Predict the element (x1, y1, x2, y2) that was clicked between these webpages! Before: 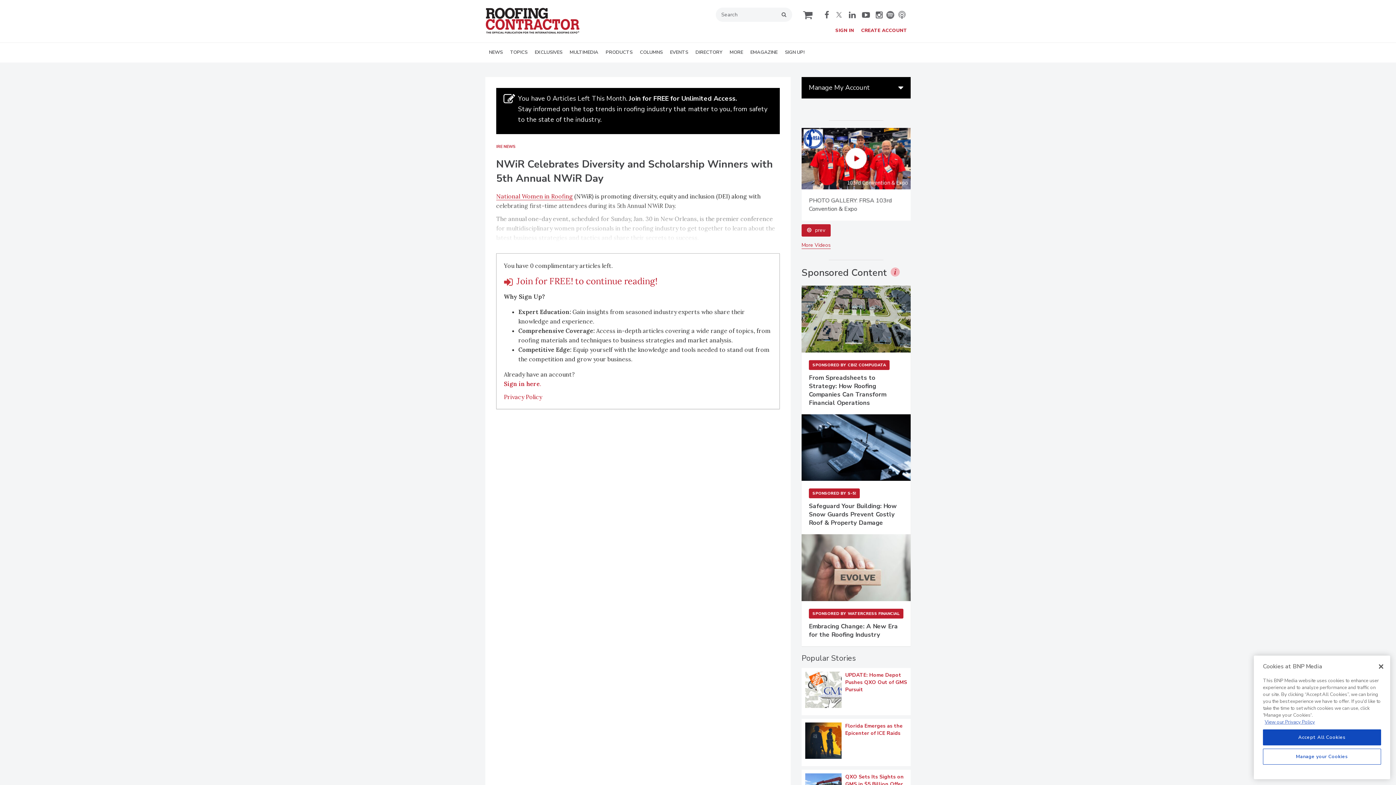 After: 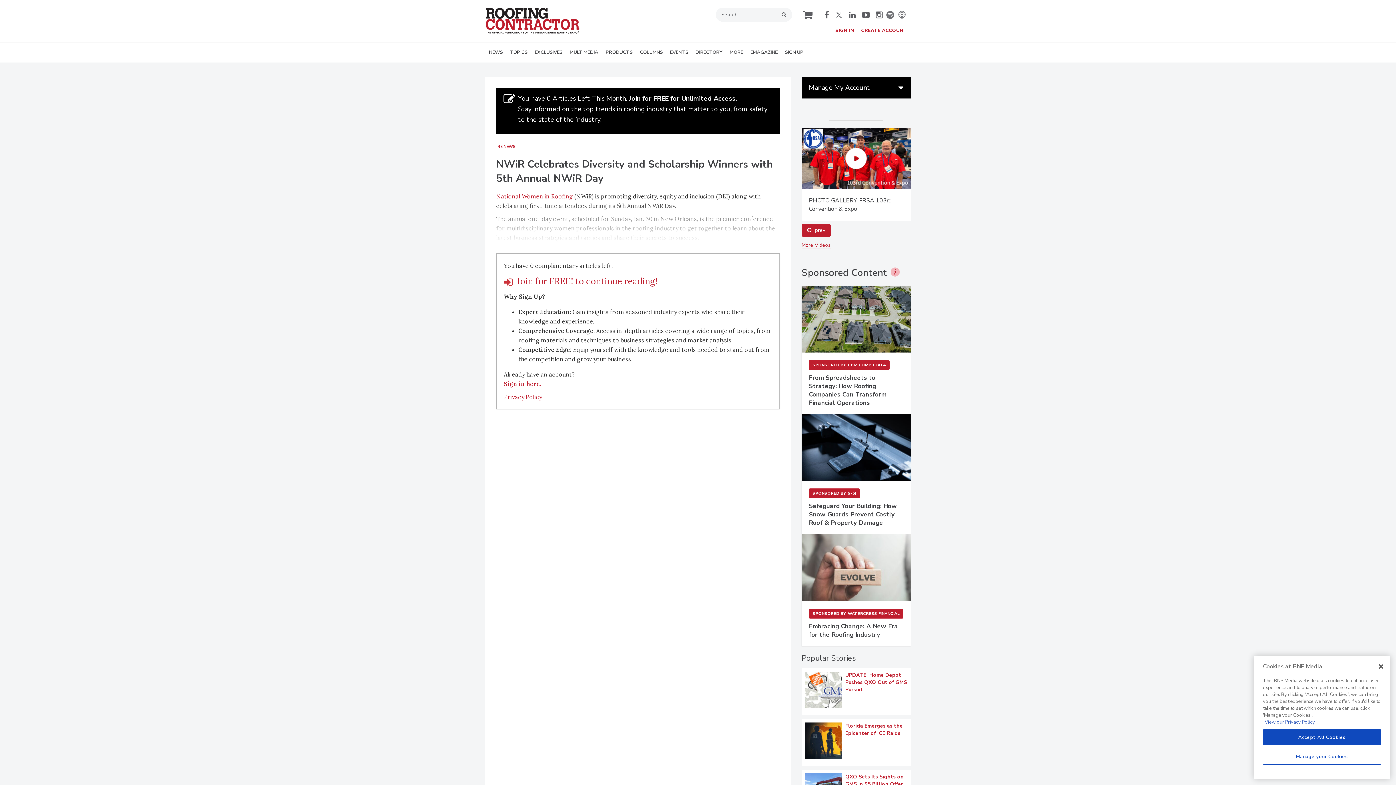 Action: bbox: (849, 10, 858, 18) label:  linkedin